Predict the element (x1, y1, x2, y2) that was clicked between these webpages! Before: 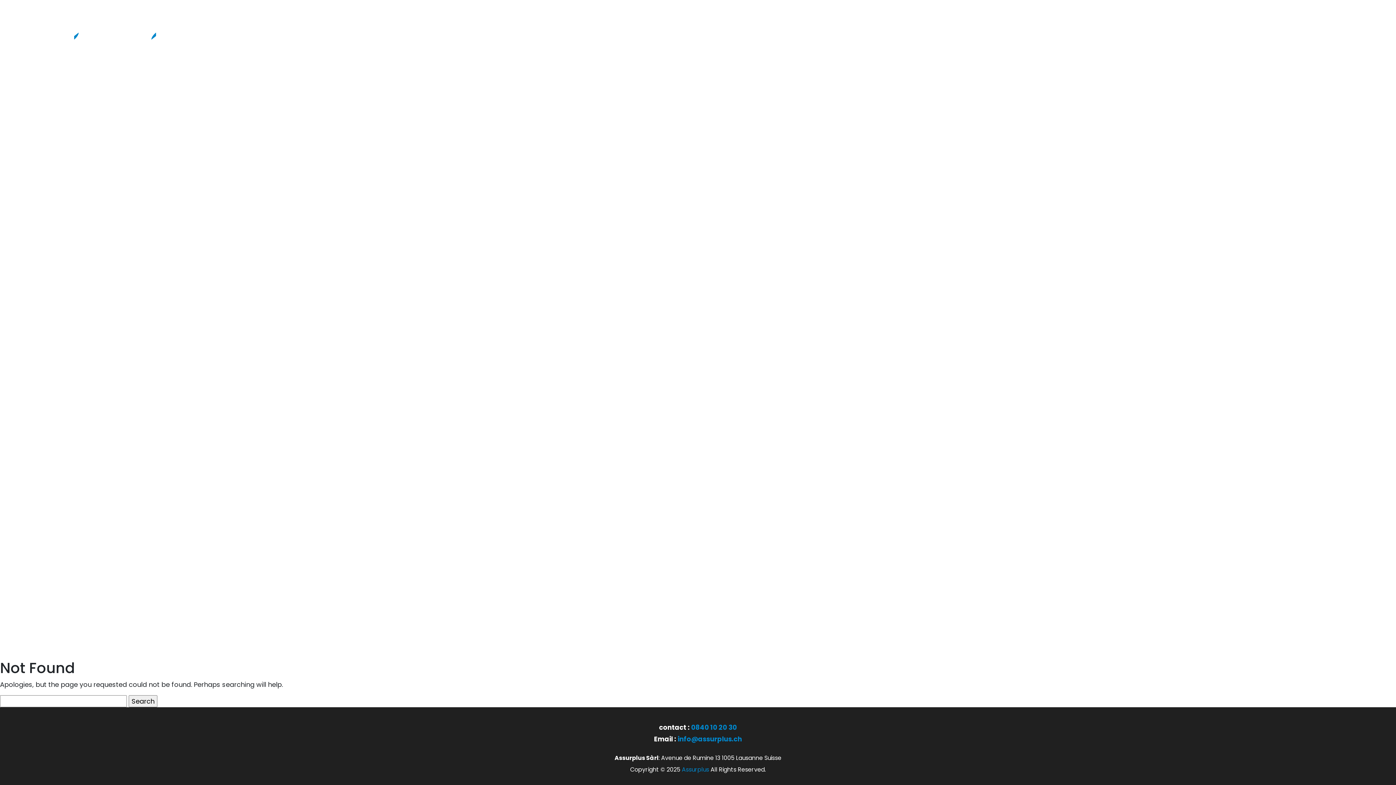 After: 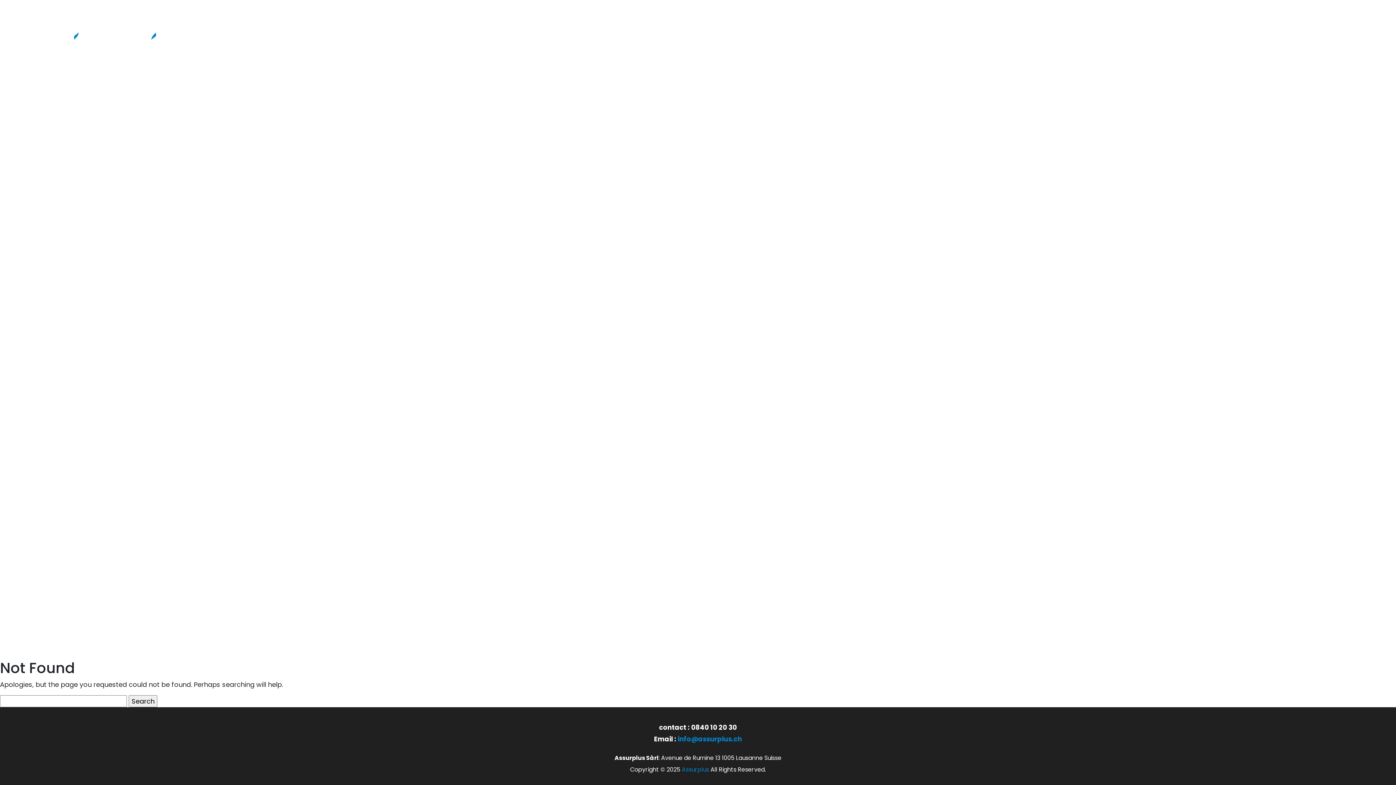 Action: label: 0840 10 20 30 bbox: (691, 723, 737, 732)